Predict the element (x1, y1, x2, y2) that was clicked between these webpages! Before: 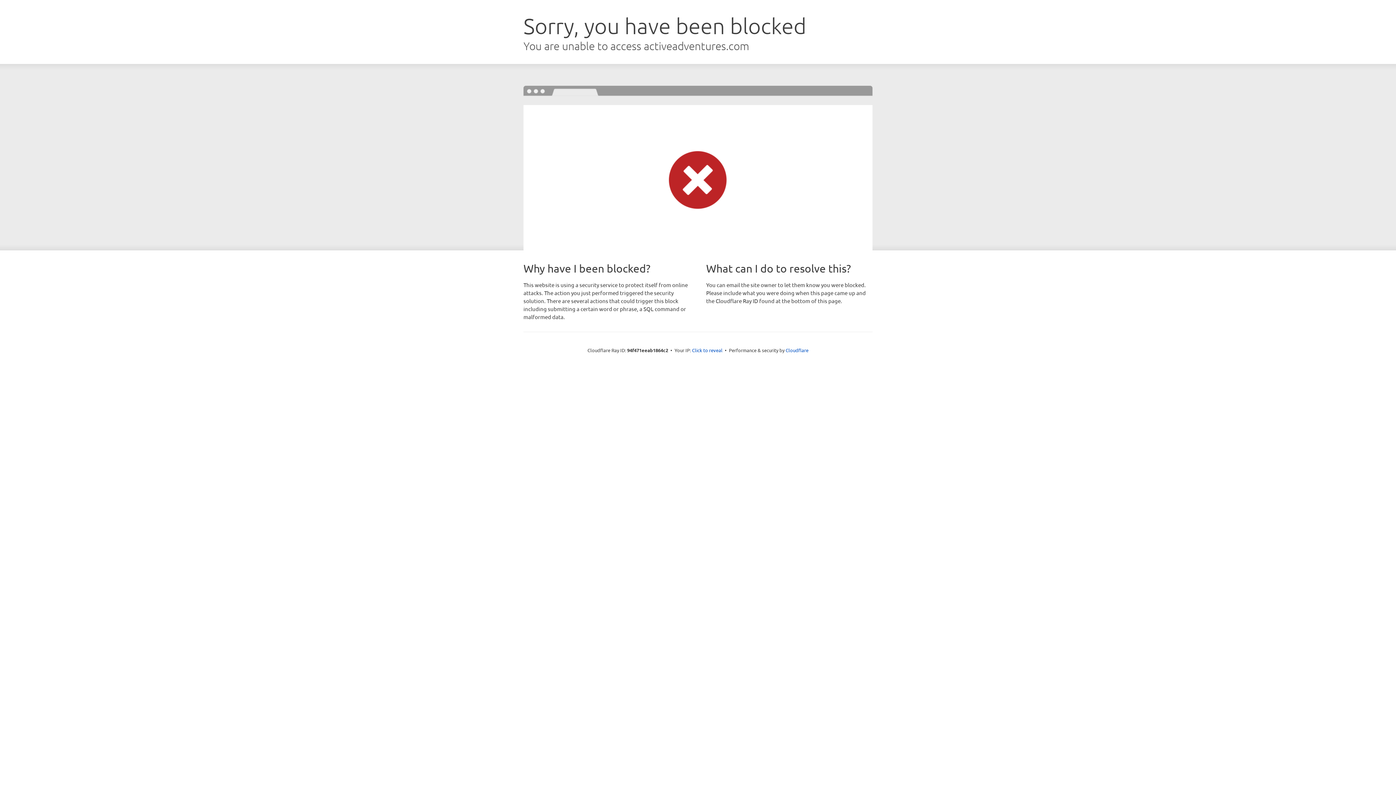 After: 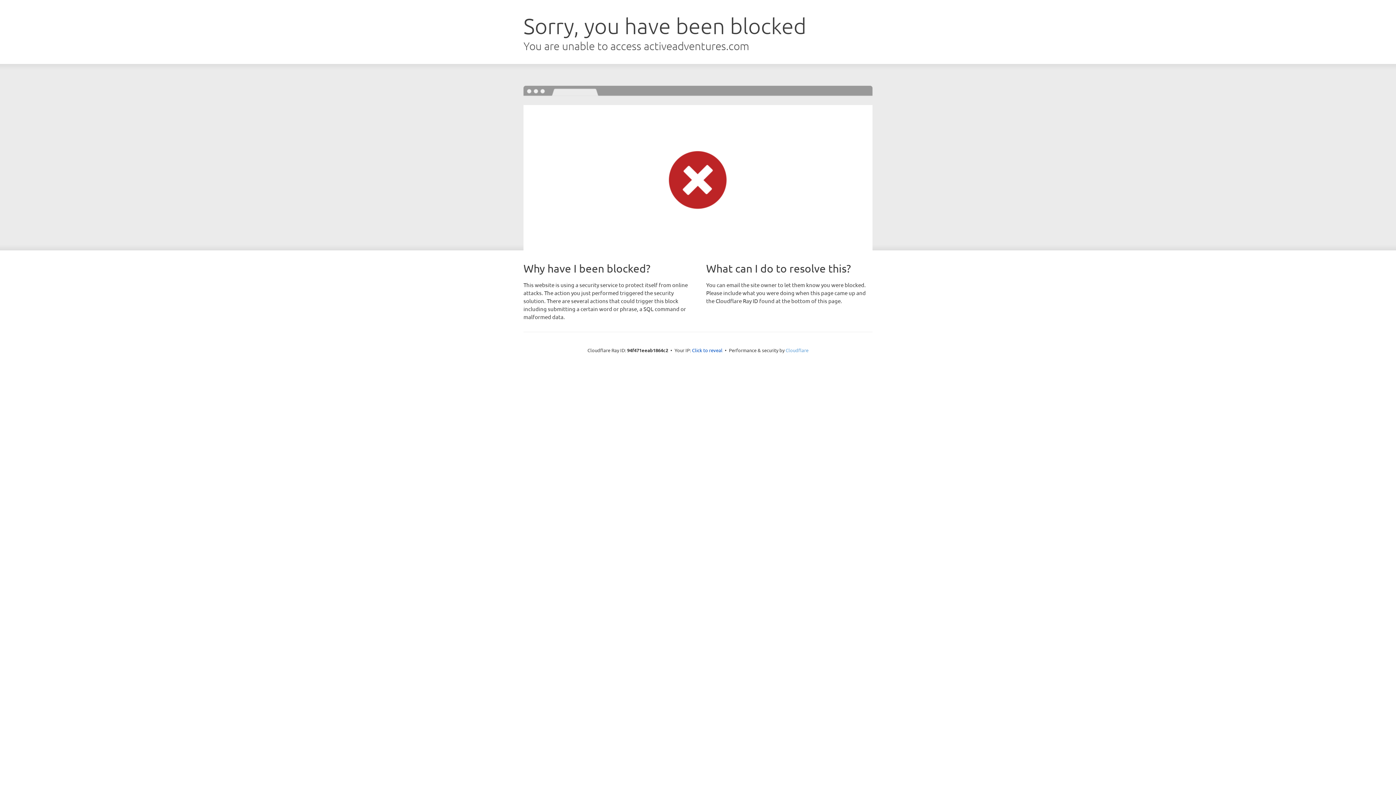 Action: bbox: (785, 347, 808, 353) label: Cloudflare